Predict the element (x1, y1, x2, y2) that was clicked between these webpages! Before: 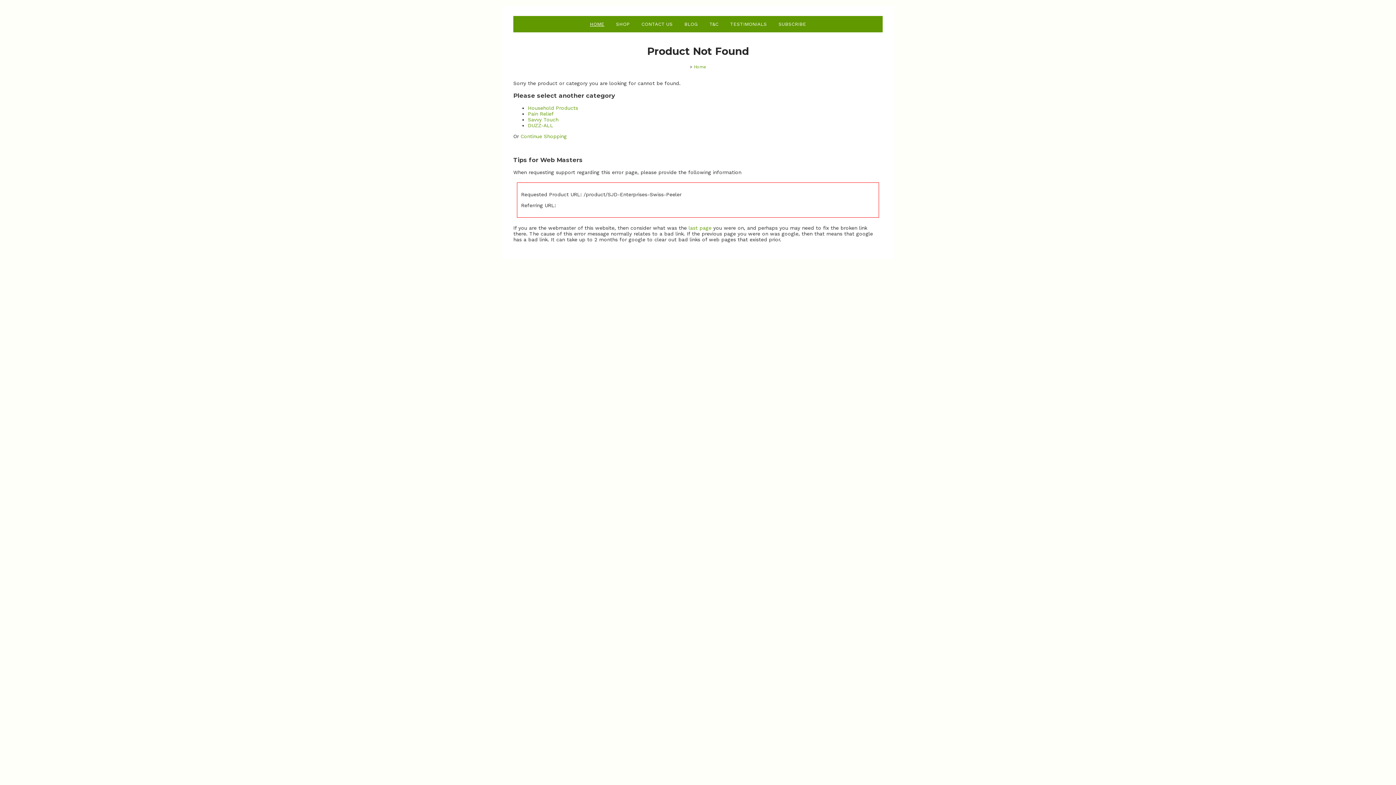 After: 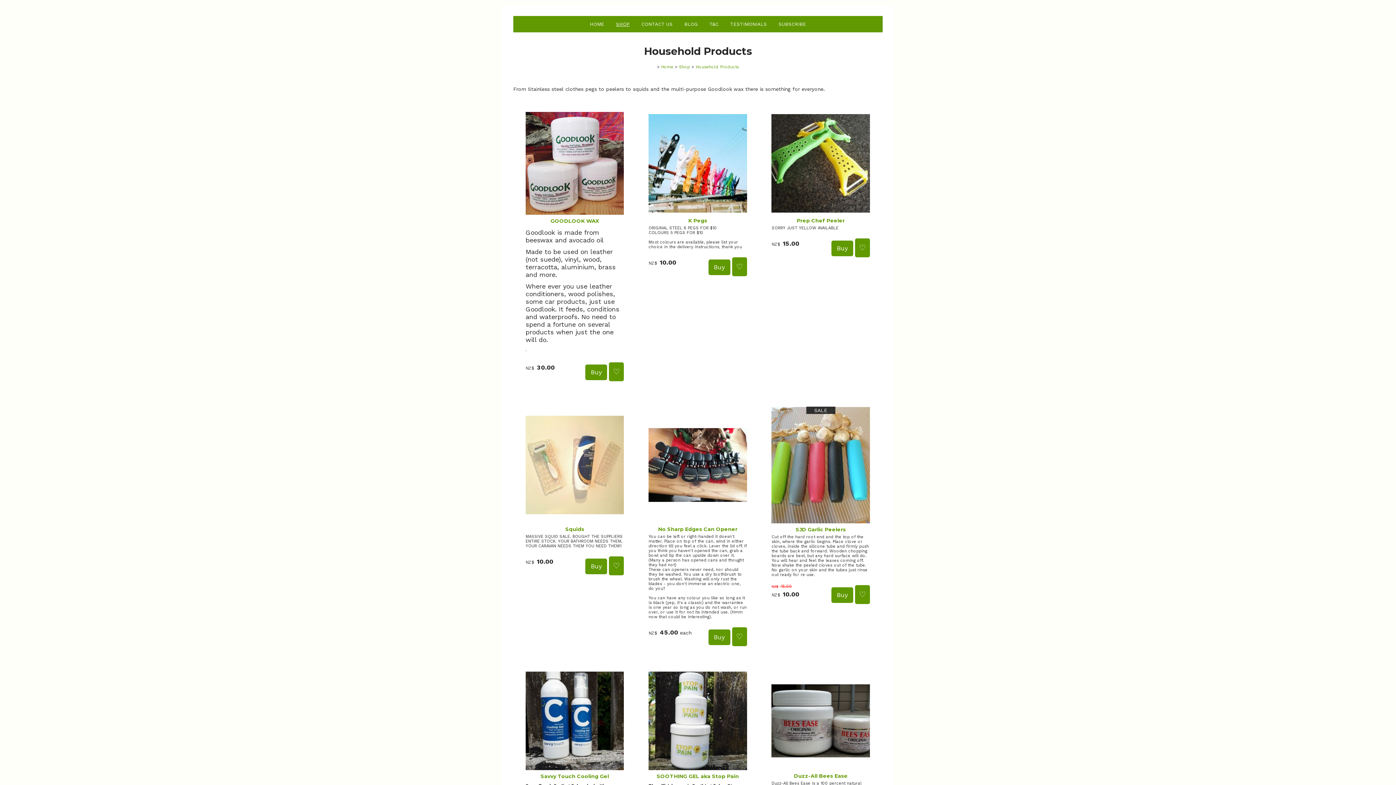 Action: bbox: (528, 105, 578, 111) label: Household Products